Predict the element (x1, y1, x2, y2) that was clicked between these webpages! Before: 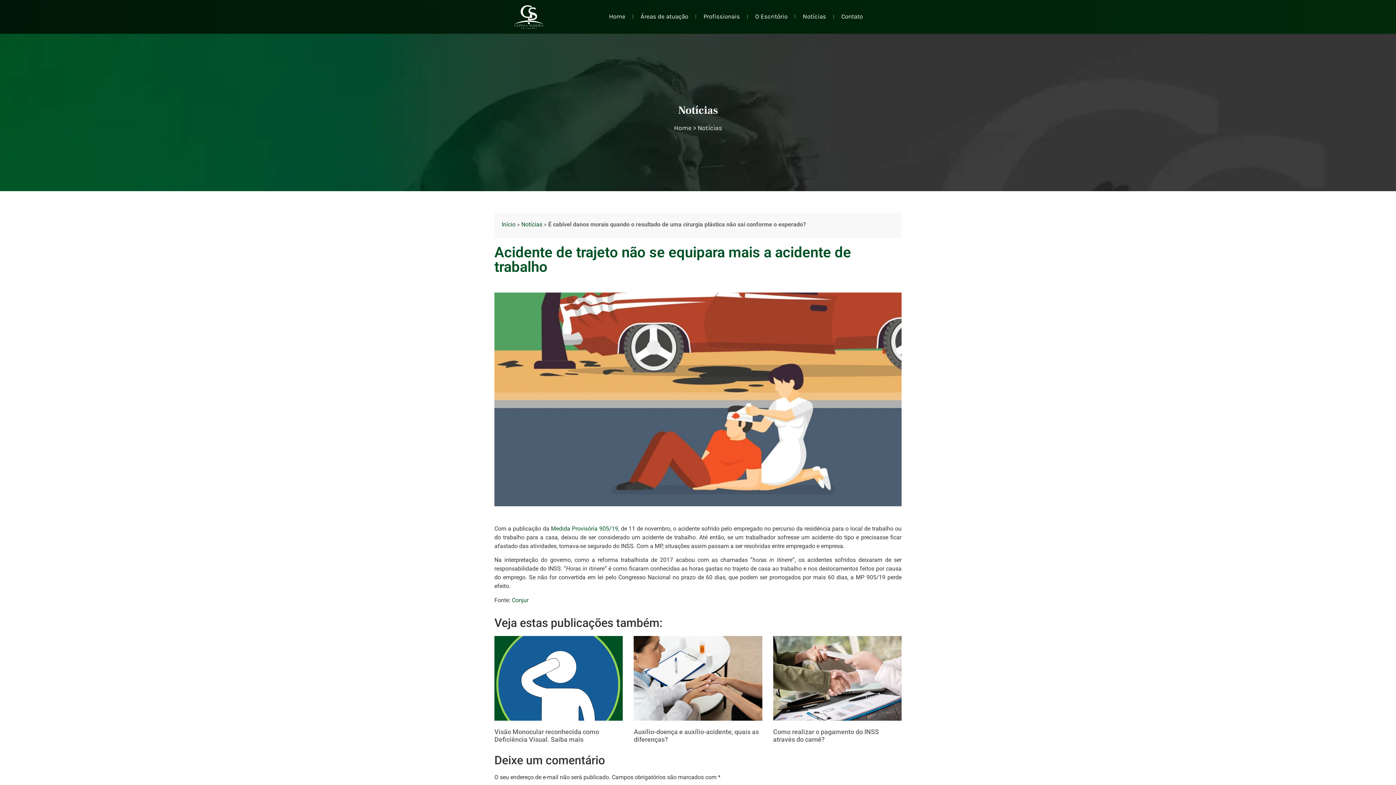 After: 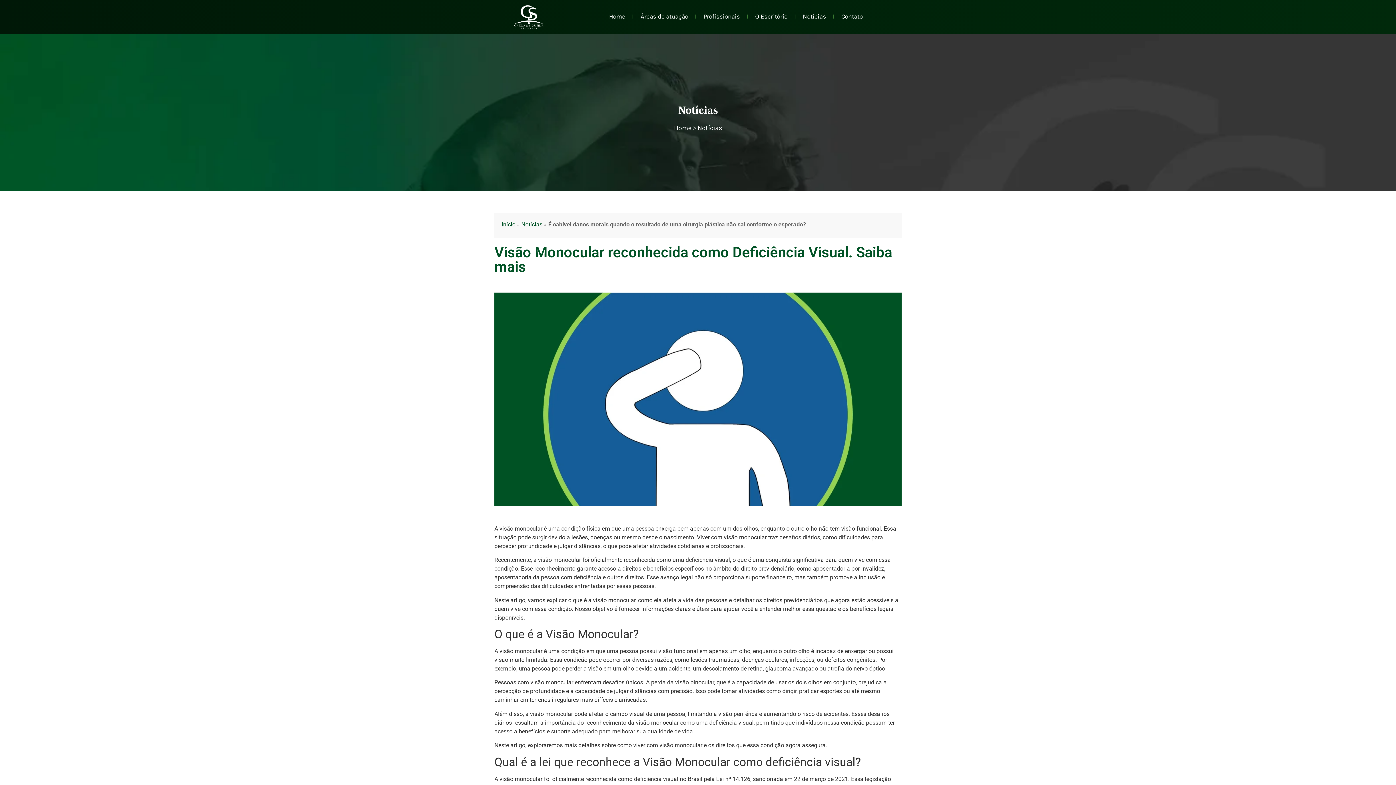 Action: bbox: (494, 636, 623, 721)